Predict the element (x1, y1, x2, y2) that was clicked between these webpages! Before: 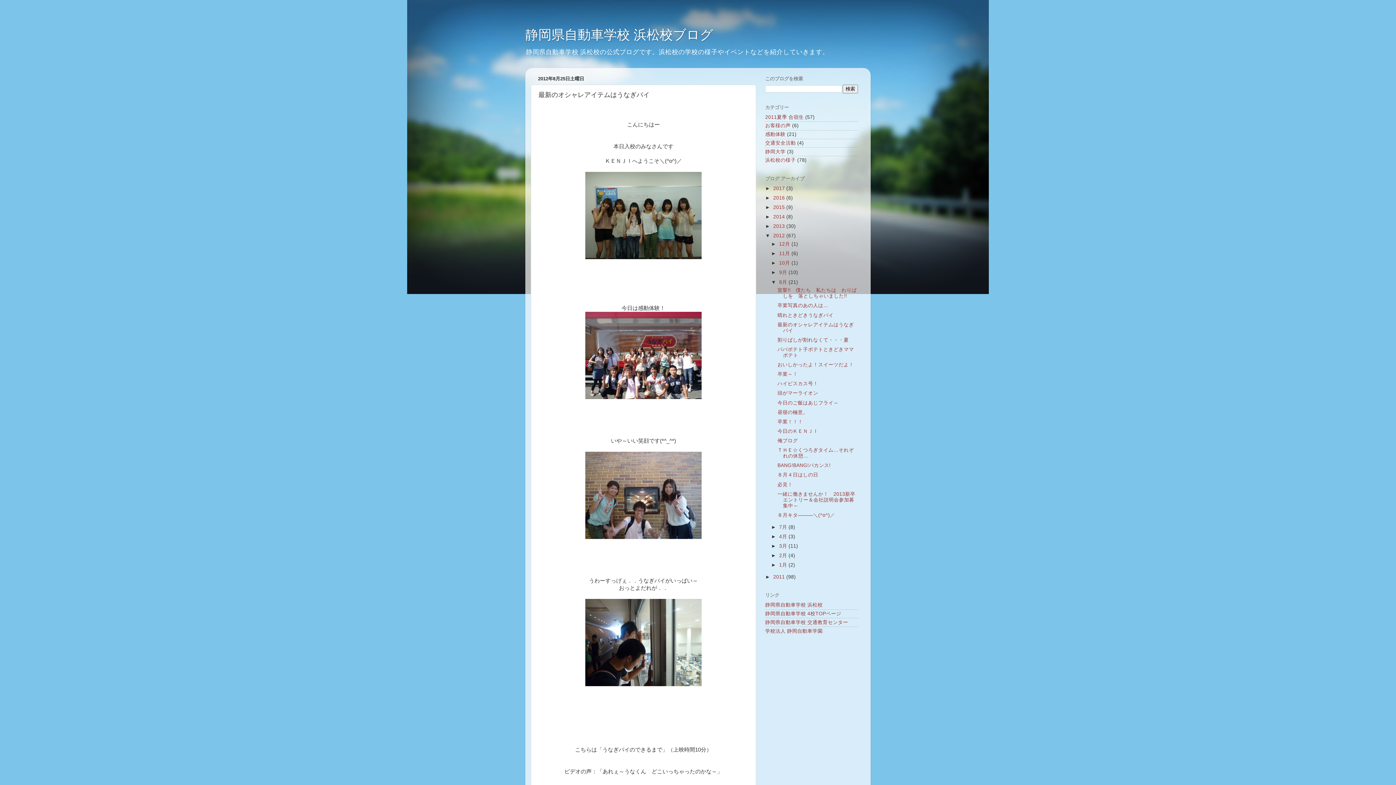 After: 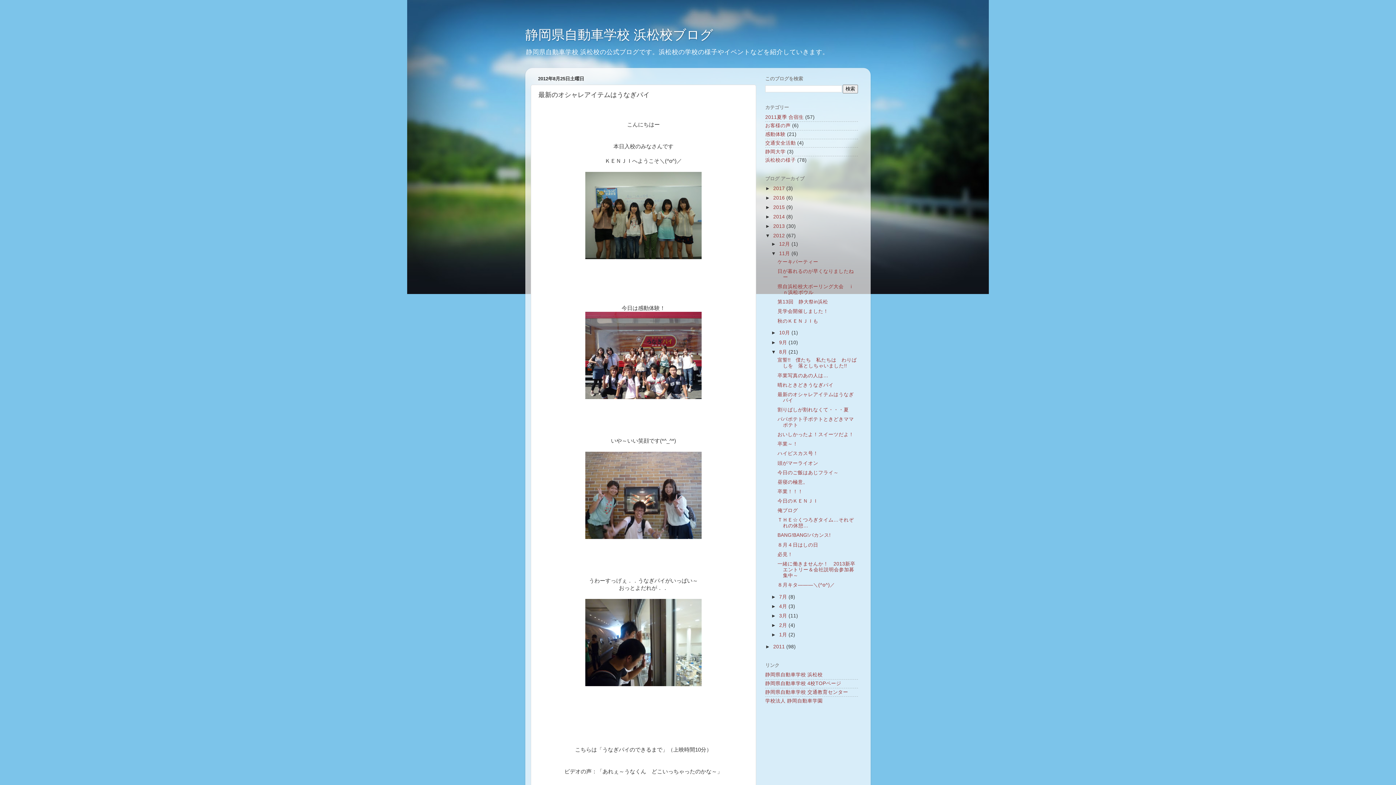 Action: bbox: (771, 250, 779, 256) label: ►  